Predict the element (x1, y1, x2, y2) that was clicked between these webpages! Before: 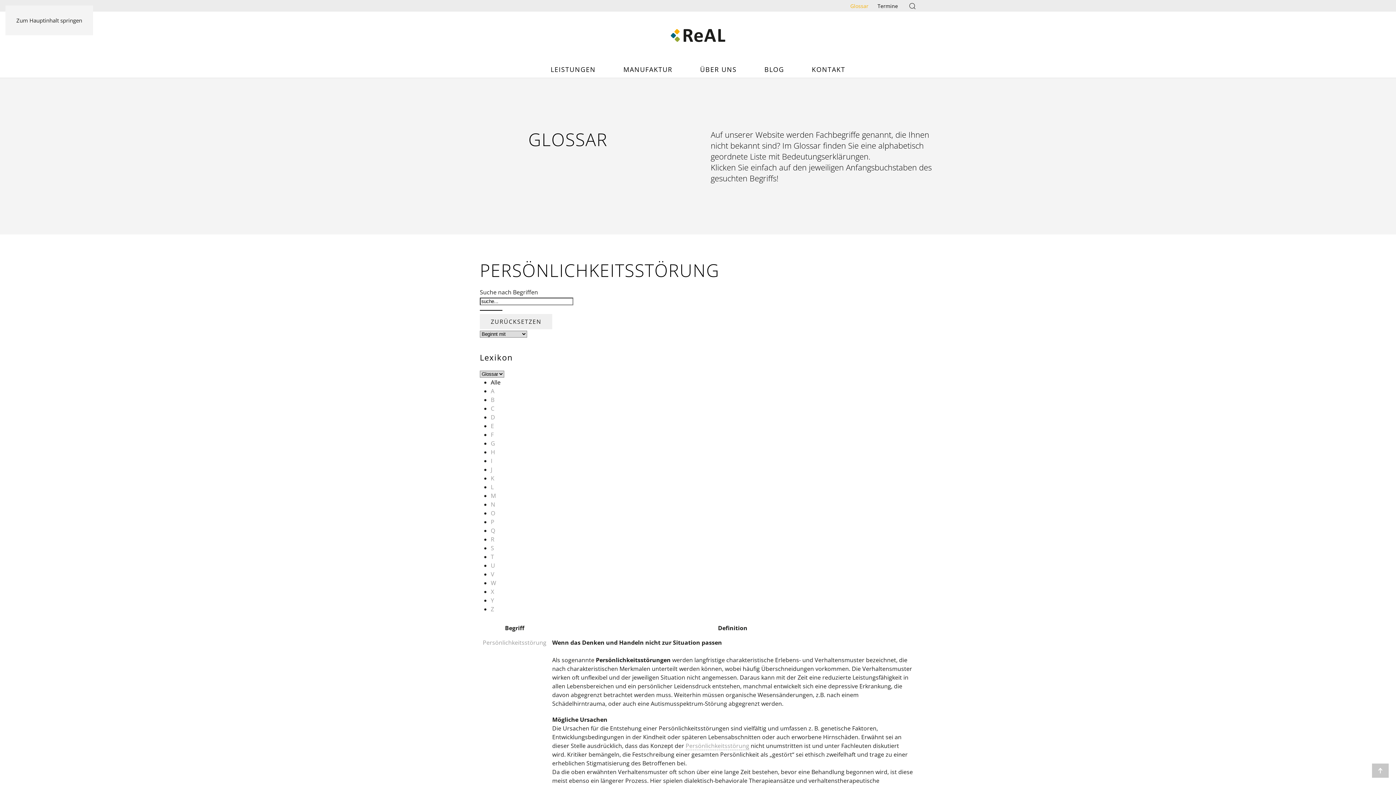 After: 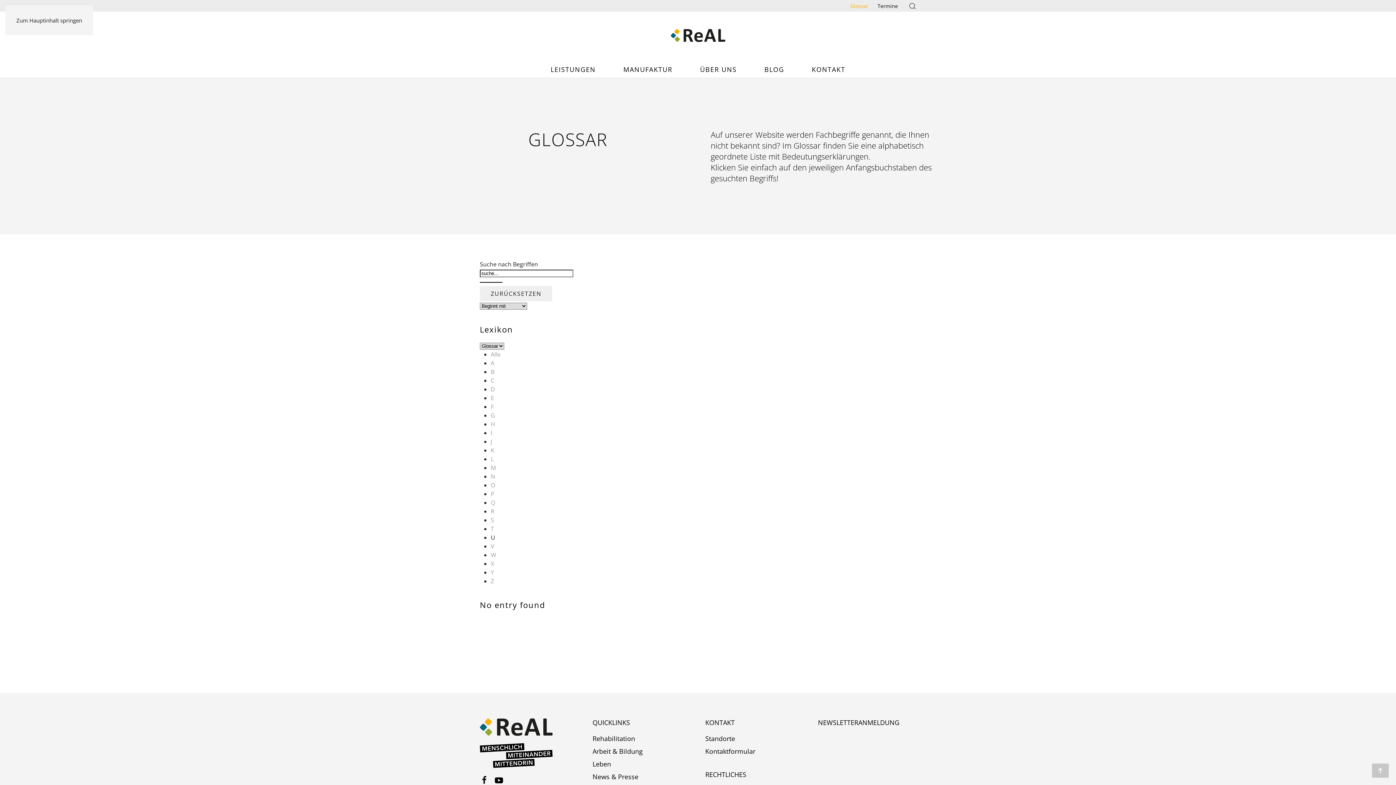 Action: label: U bbox: (490, 561, 495, 569)